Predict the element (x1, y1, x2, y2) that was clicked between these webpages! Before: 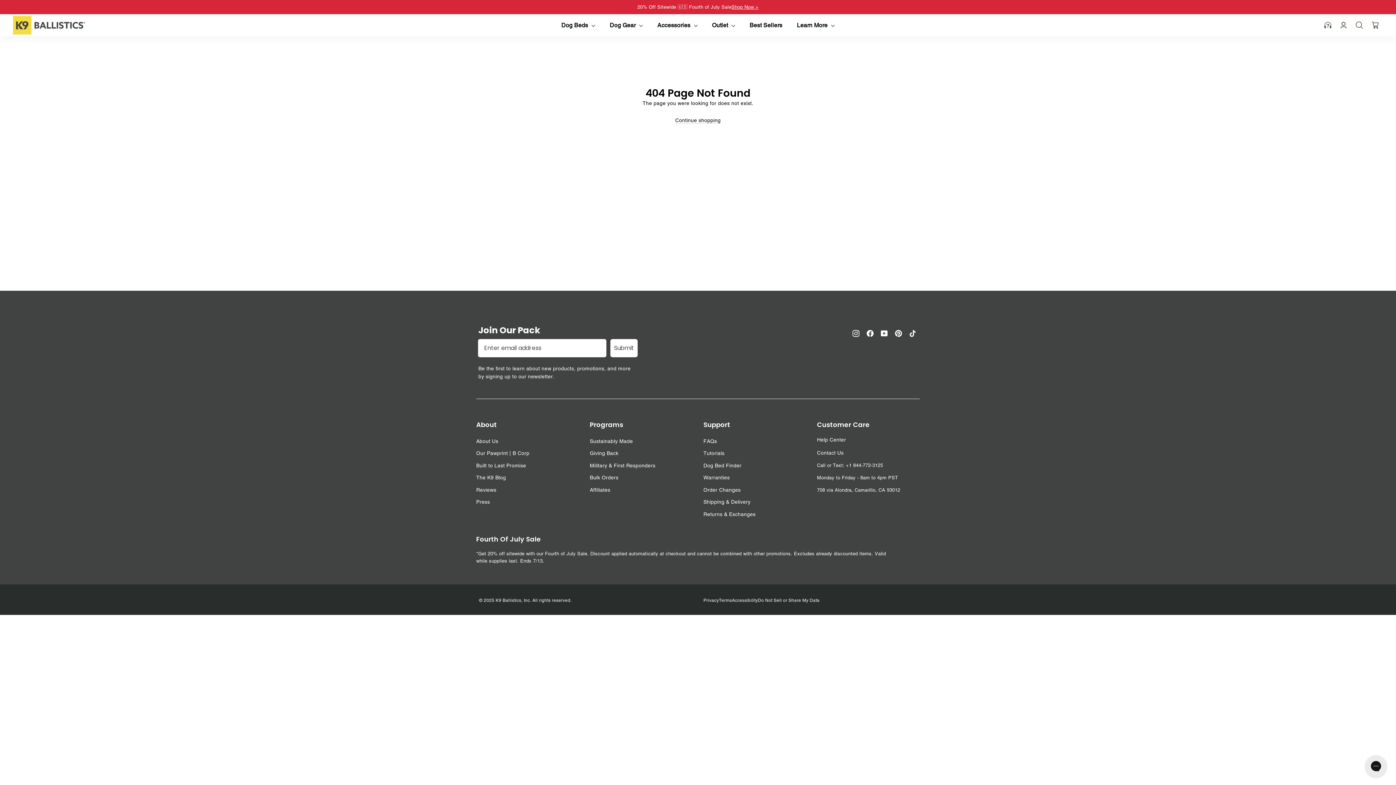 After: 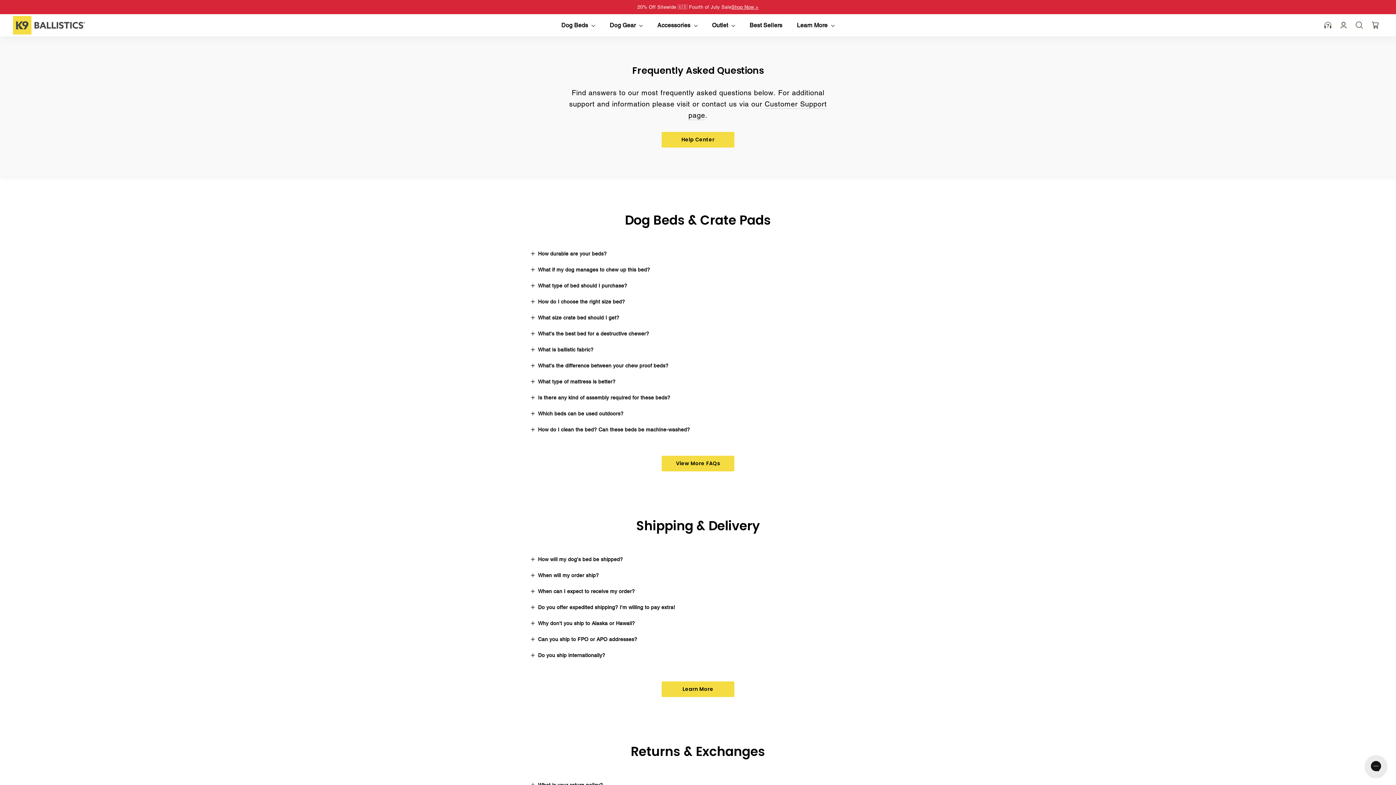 Action: label: FAQs bbox: (703, 435, 806, 446)